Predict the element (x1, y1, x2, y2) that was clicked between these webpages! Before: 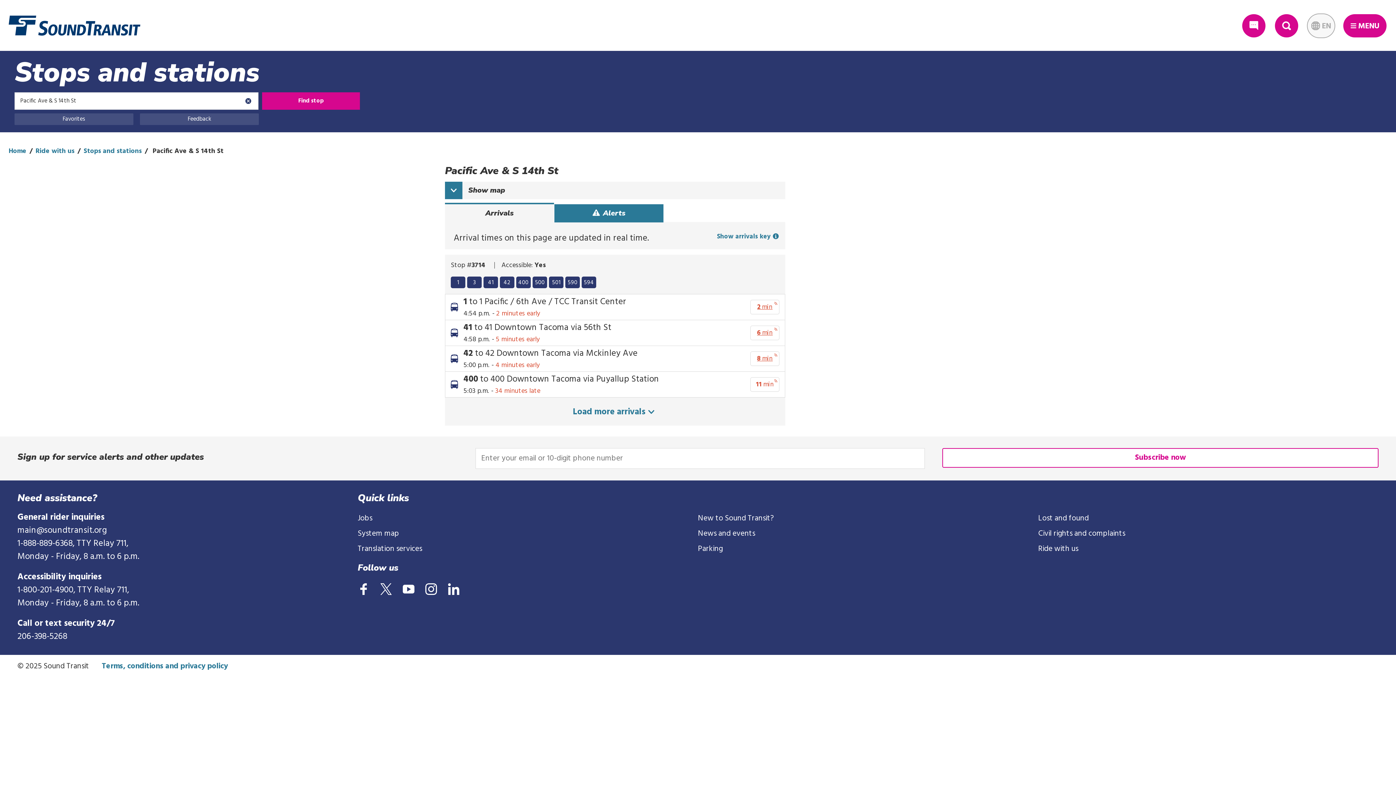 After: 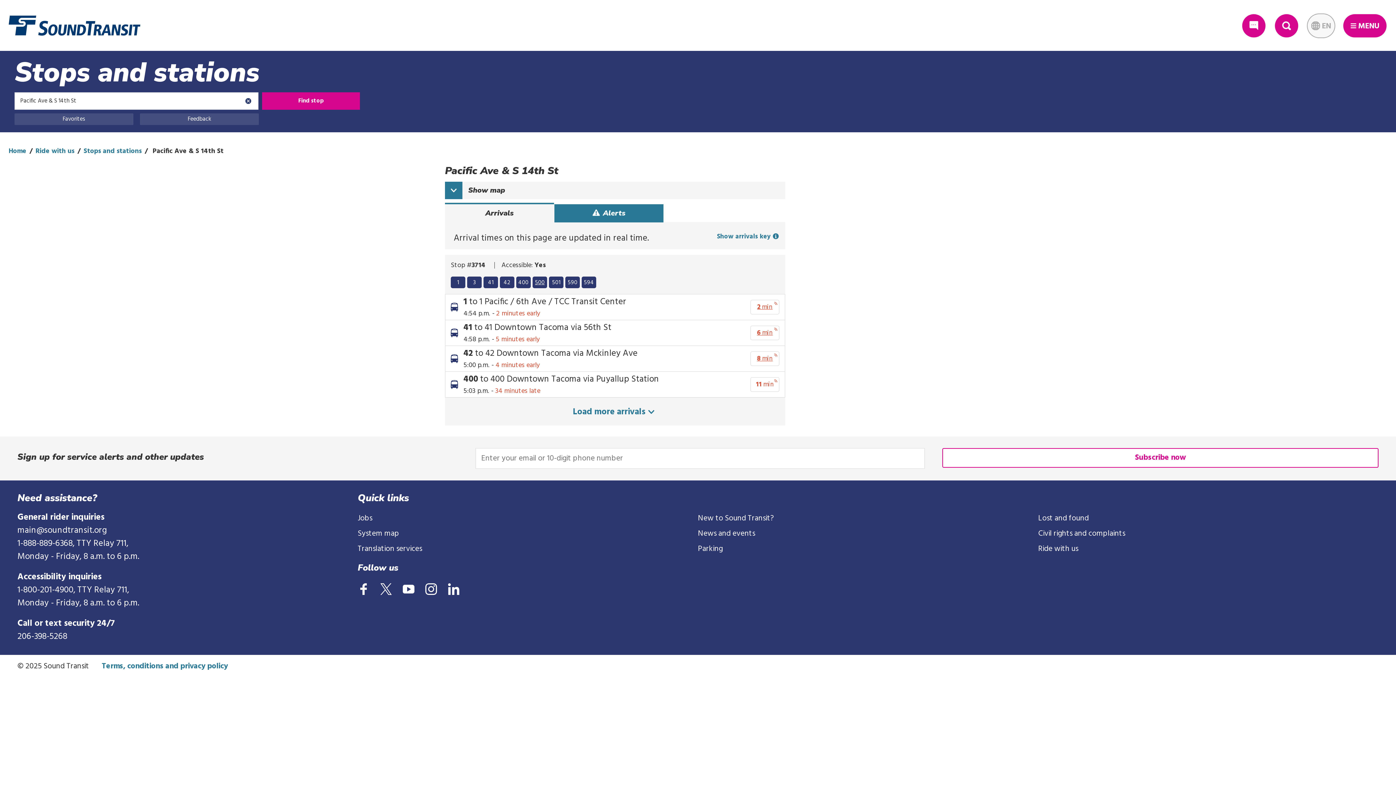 Action: label: 500 bbox: (532, 275, 547, 289)